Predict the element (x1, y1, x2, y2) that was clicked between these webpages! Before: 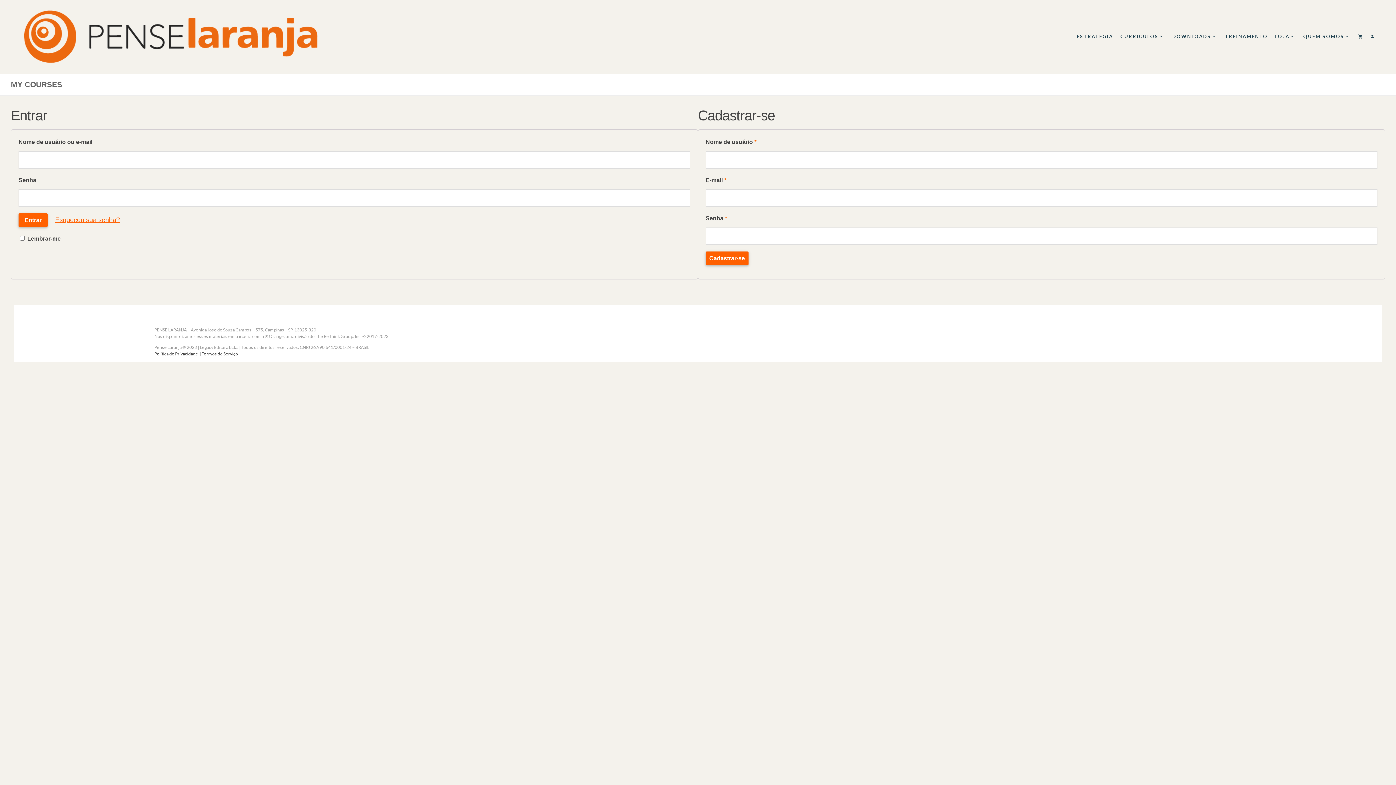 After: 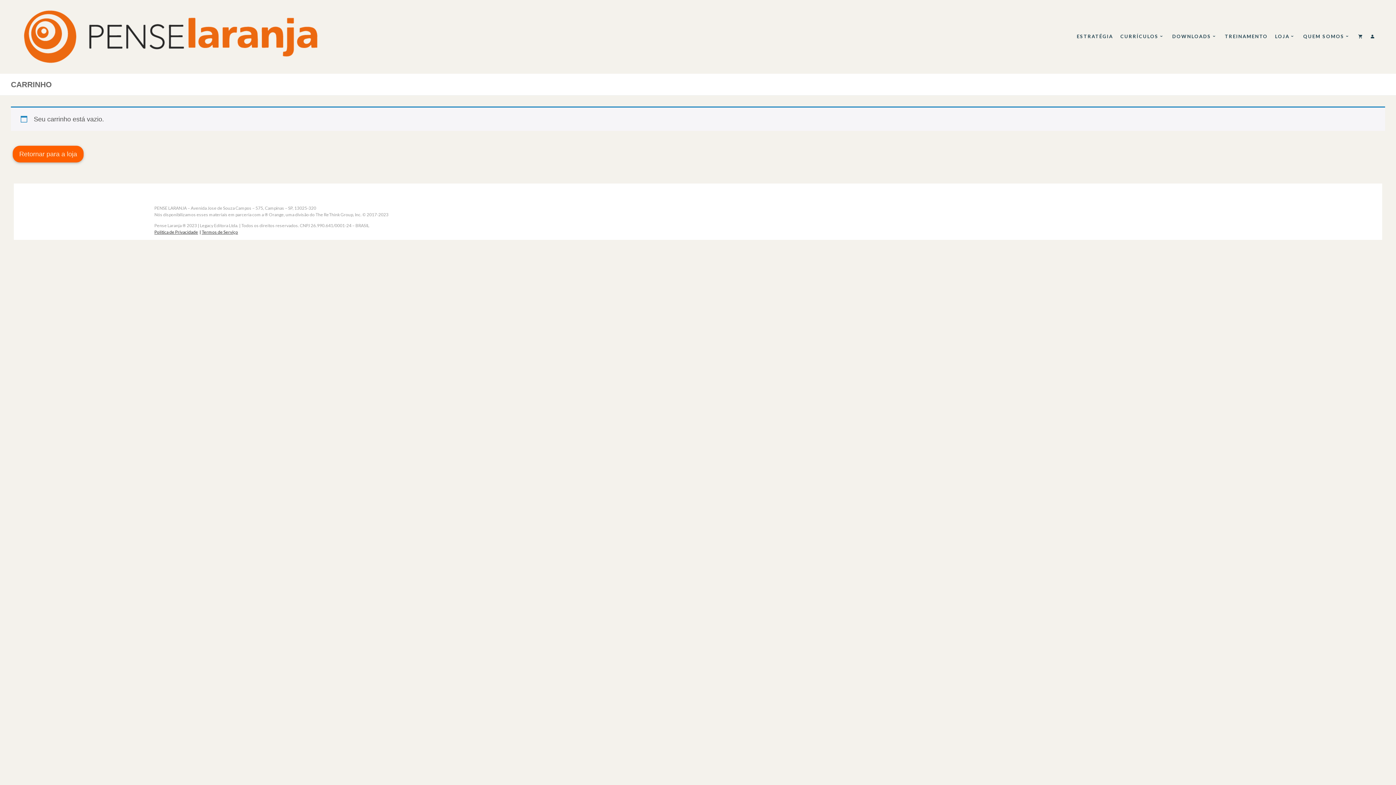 Action: bbox: (1356, 31, 1364, 42) label: shopping_cart